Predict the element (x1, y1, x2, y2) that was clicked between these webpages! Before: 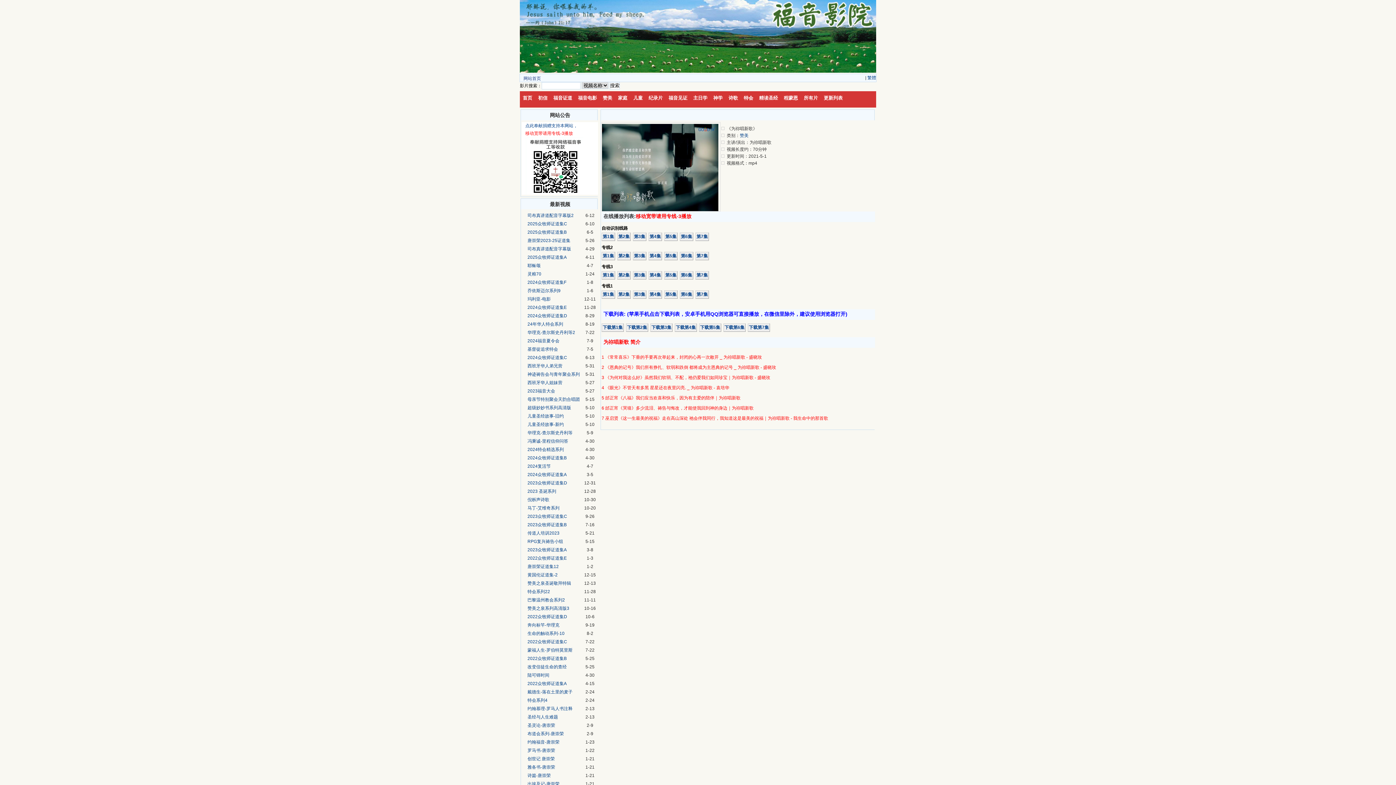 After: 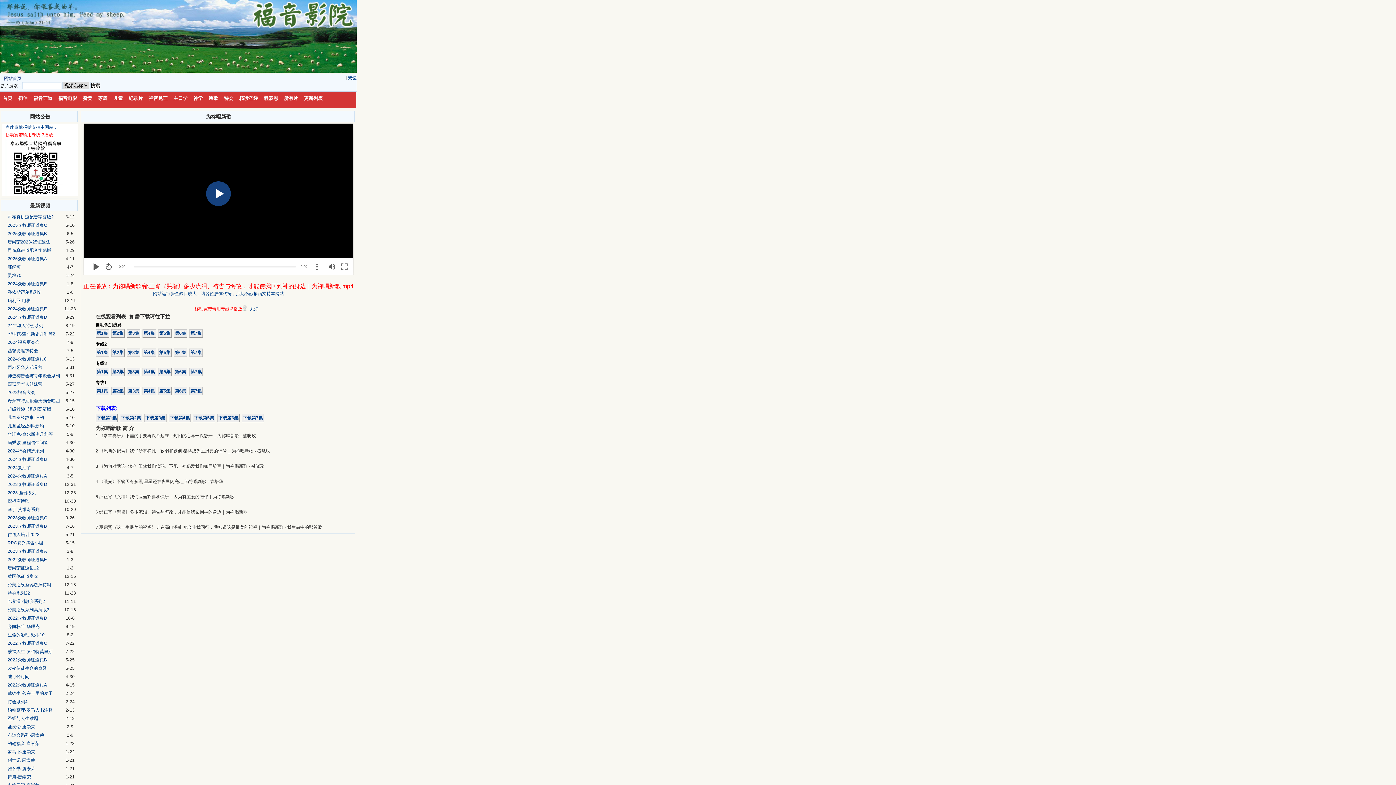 Action: label: 第6集 bbox: (680, 232, 693, 241)